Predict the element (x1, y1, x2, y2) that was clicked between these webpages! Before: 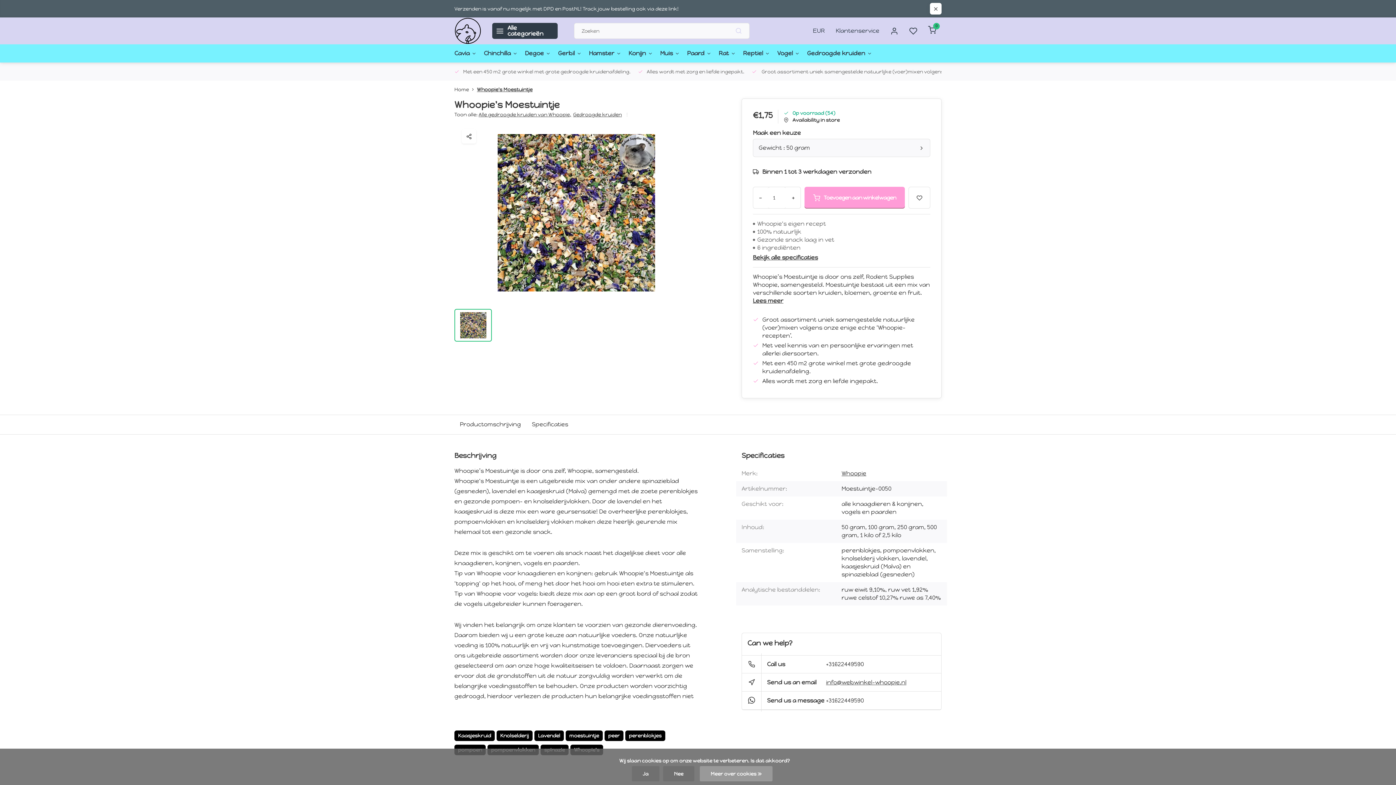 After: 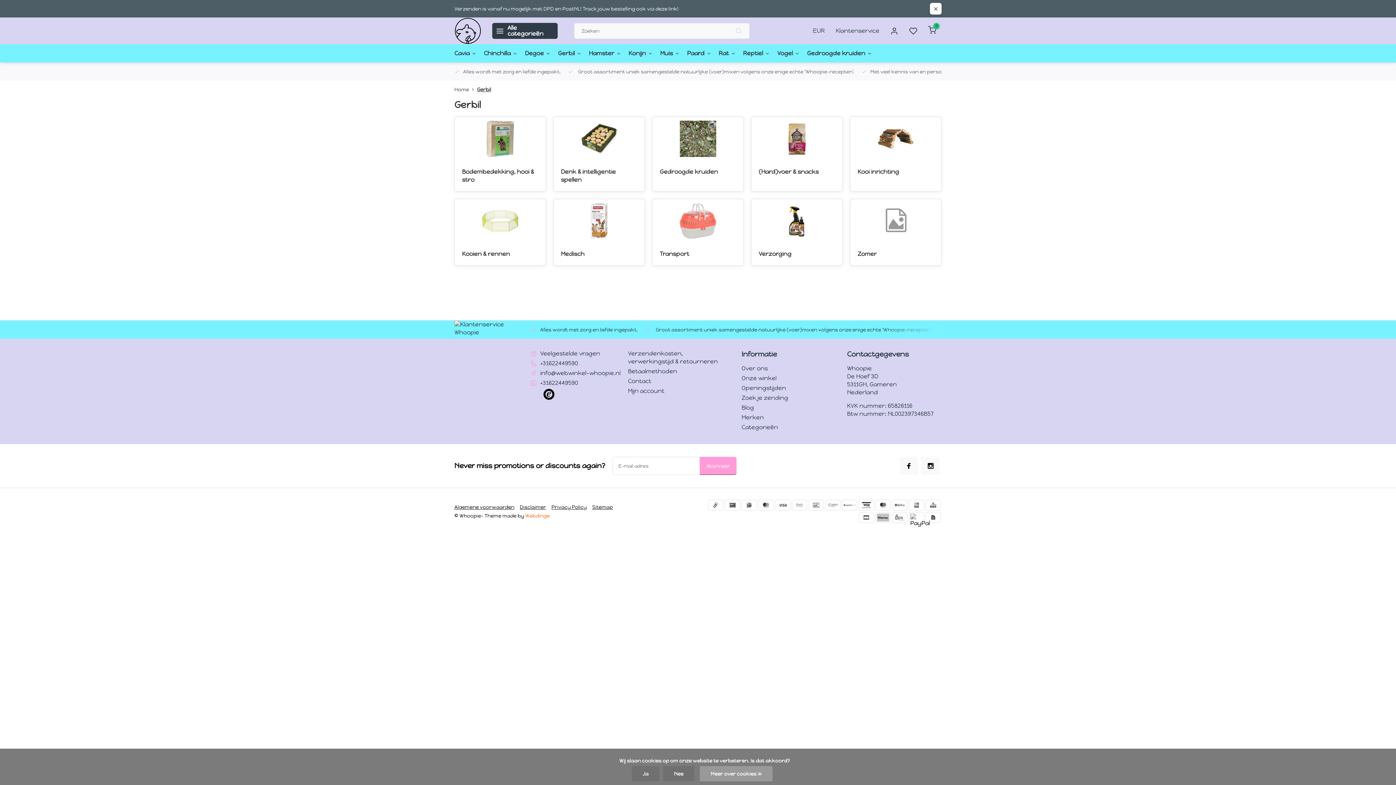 Action: label: Gerbil bbox: (558, 44, 581, 62)